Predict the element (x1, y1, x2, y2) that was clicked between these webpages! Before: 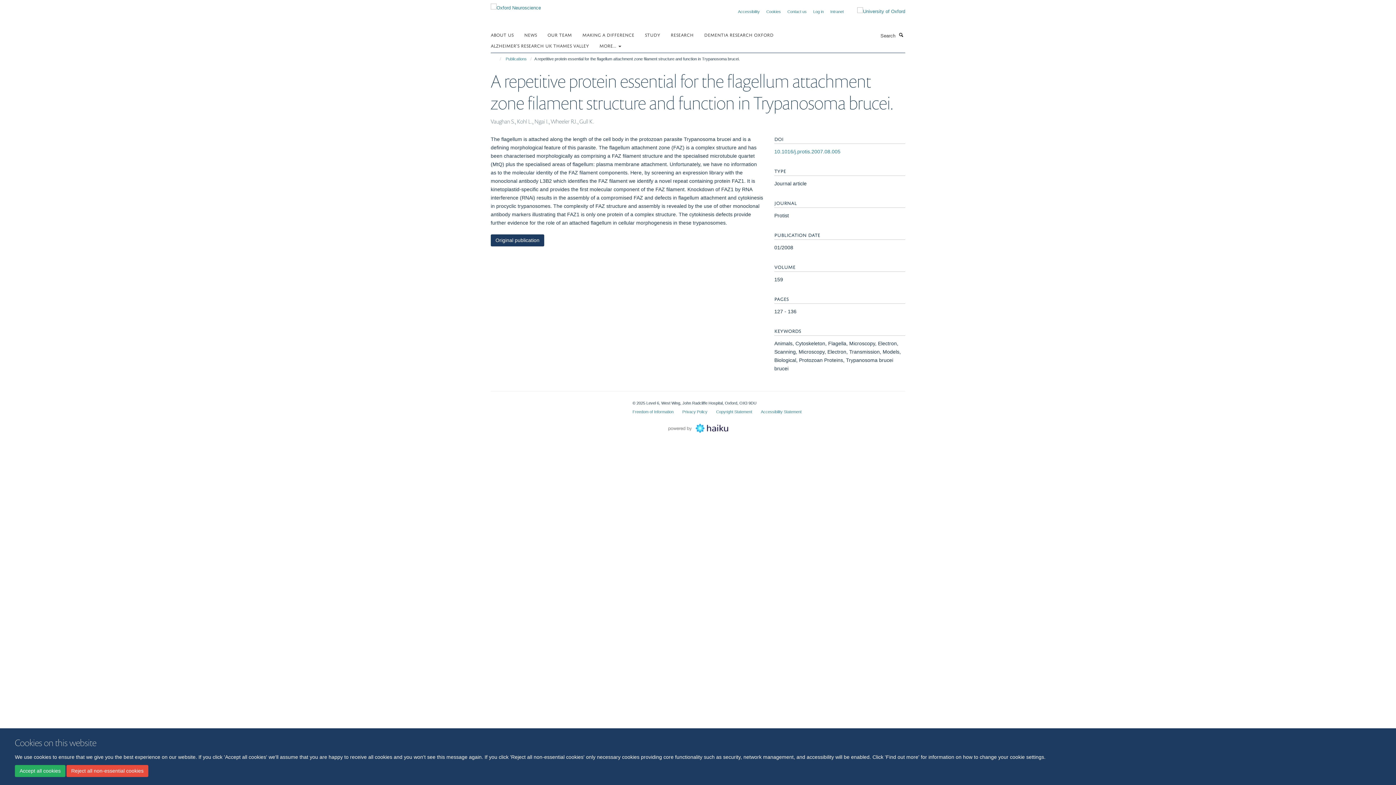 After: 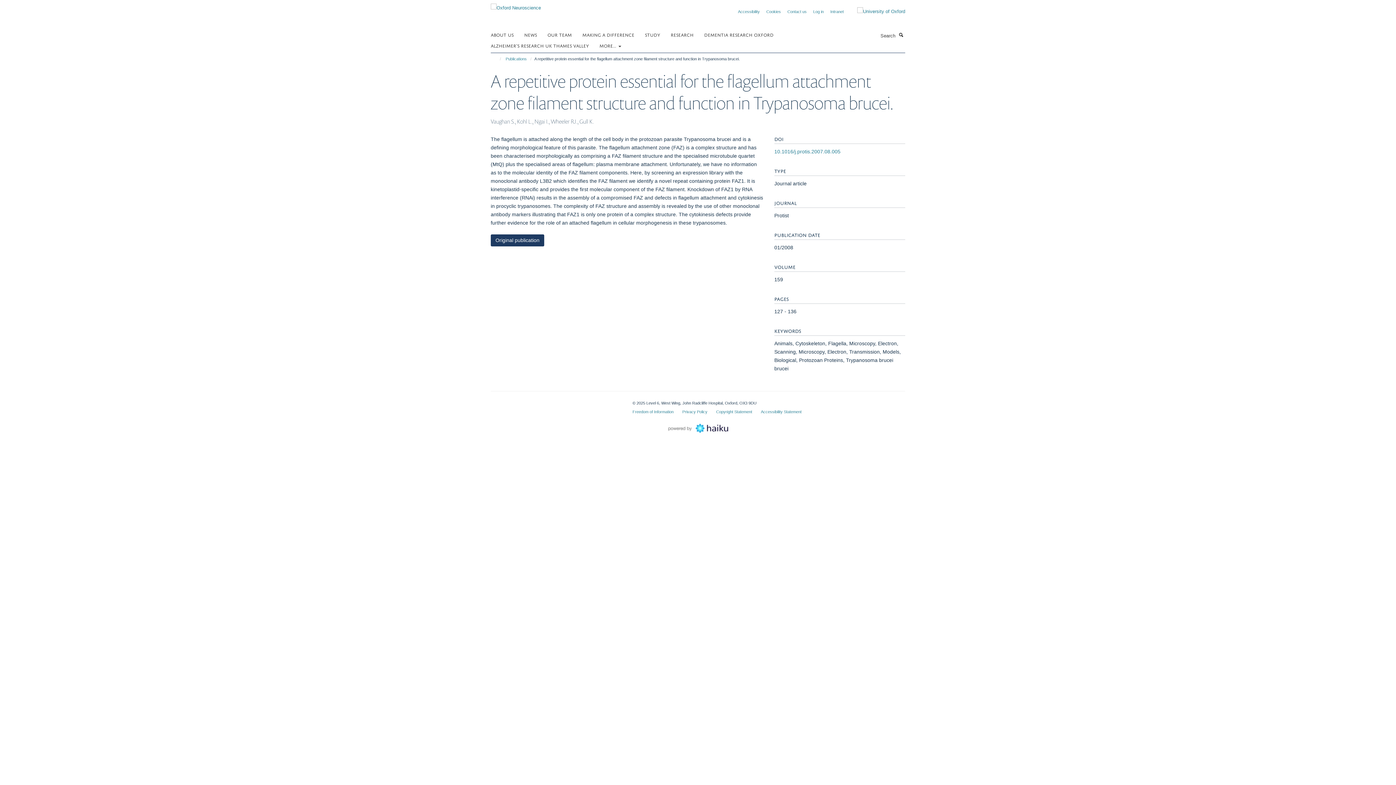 Action: label: Accept all cookies bbox: (14, 765, 65, 777)